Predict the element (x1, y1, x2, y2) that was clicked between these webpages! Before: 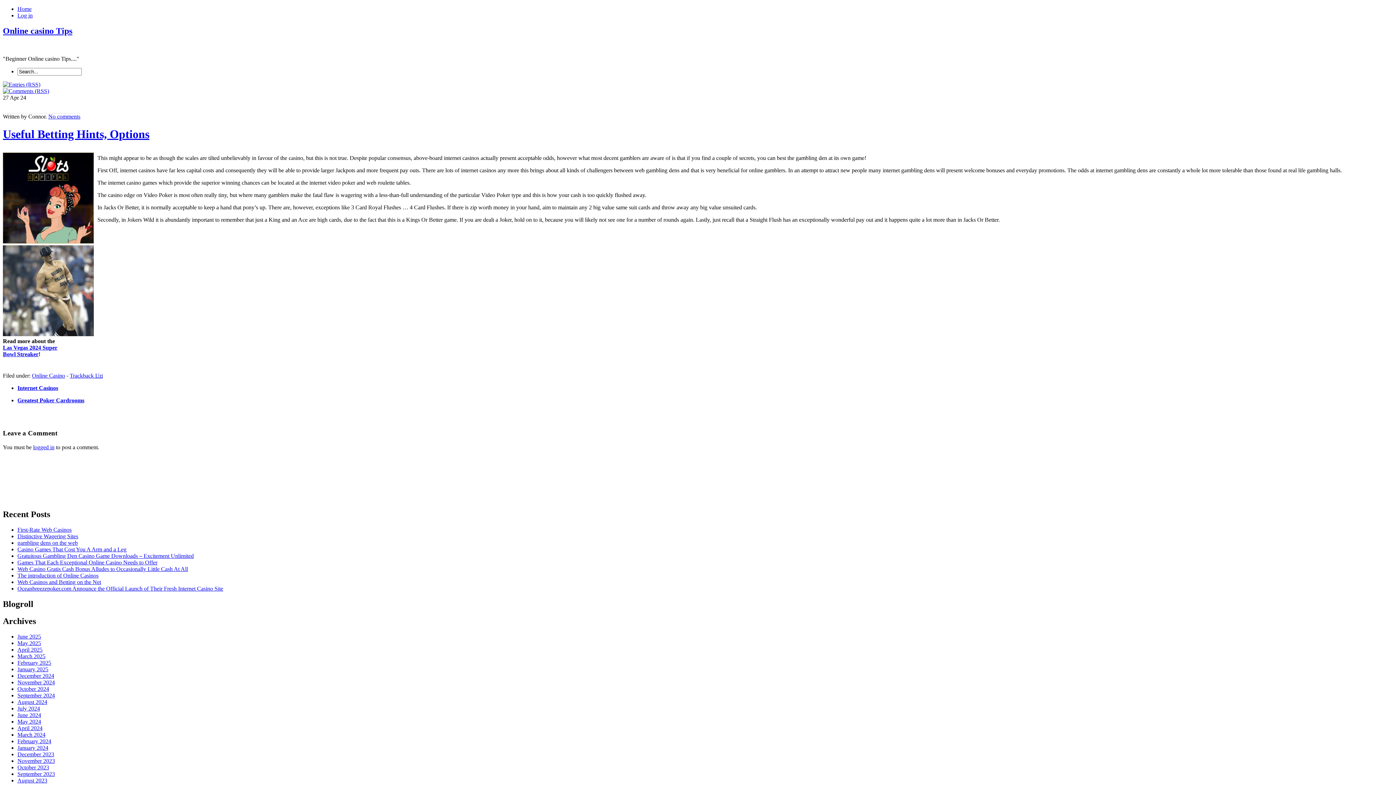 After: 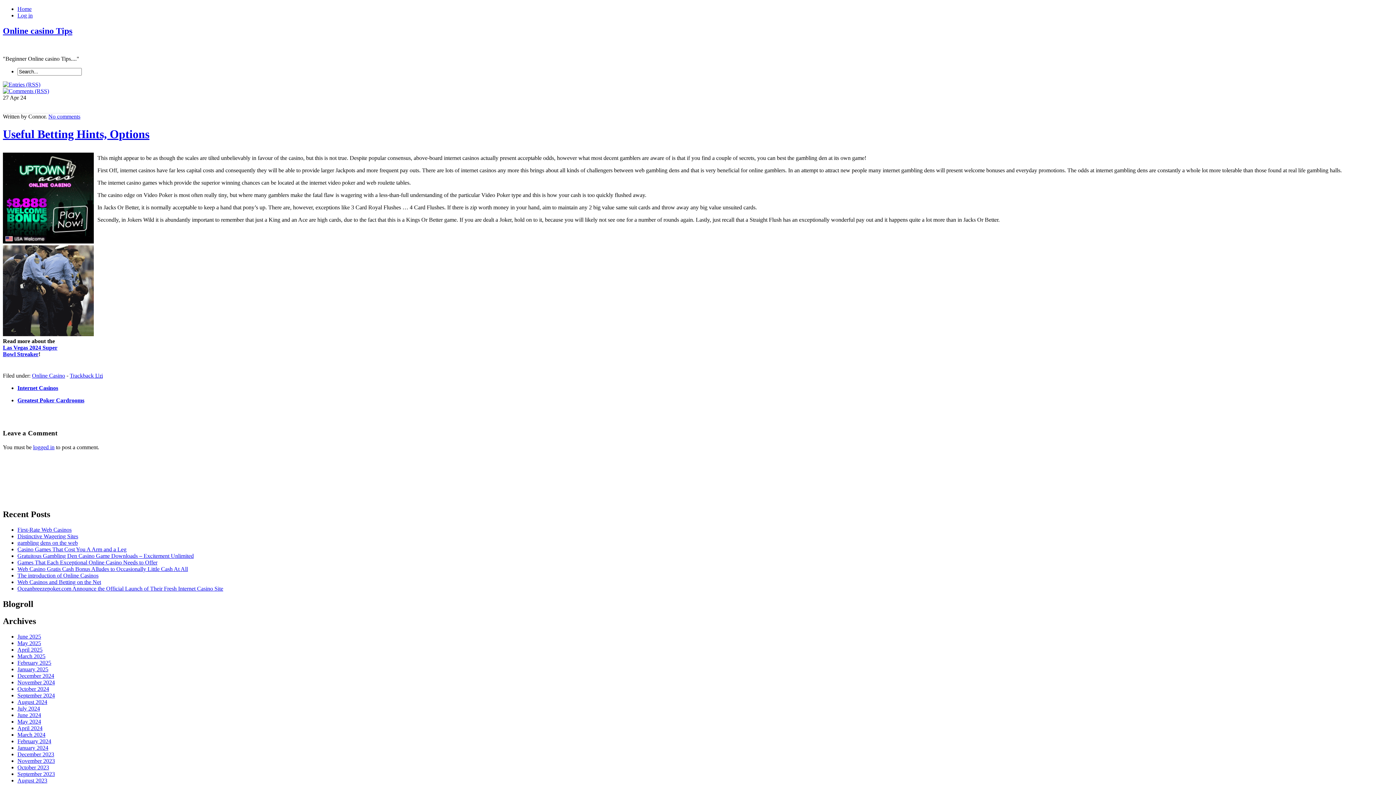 Action: label: Trackback Uri bbox: (69, 372, 102, 378)